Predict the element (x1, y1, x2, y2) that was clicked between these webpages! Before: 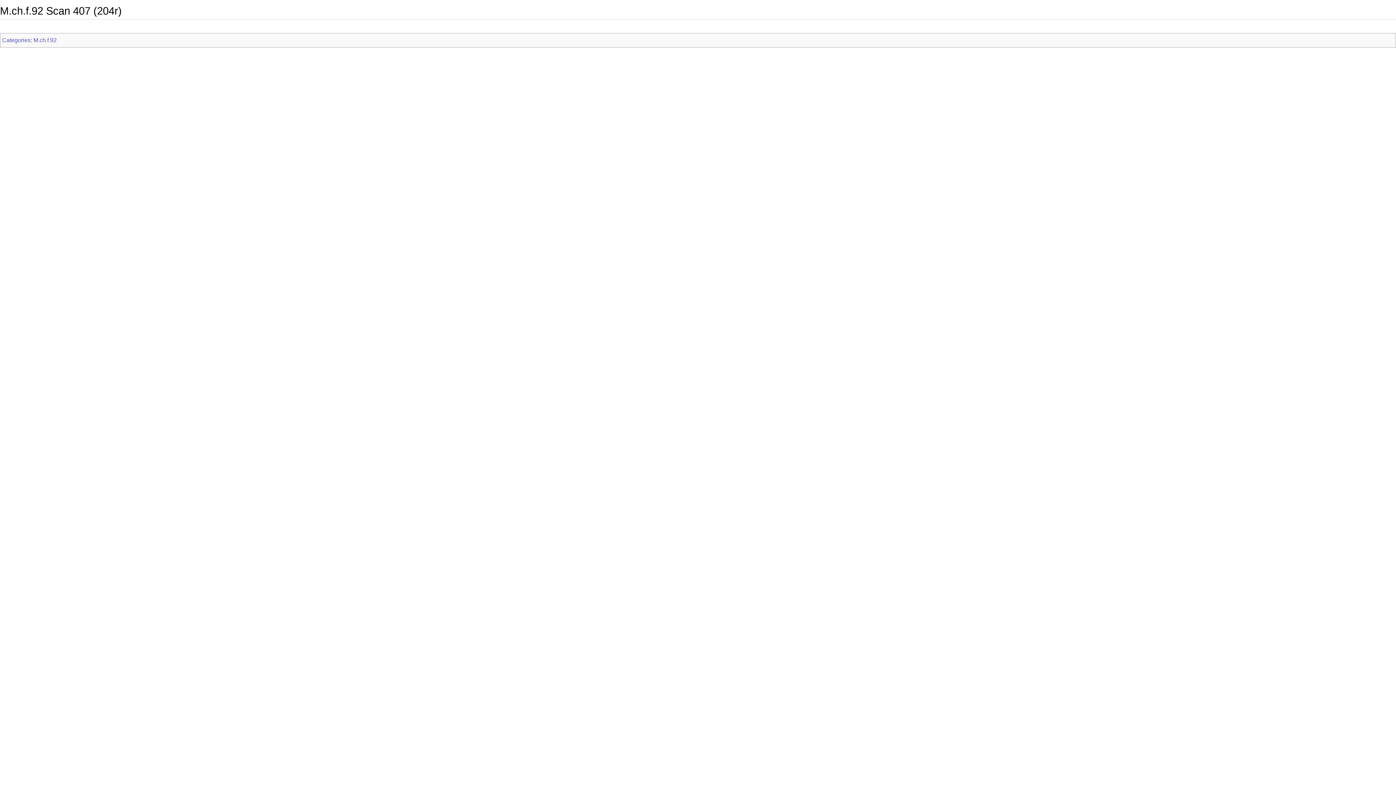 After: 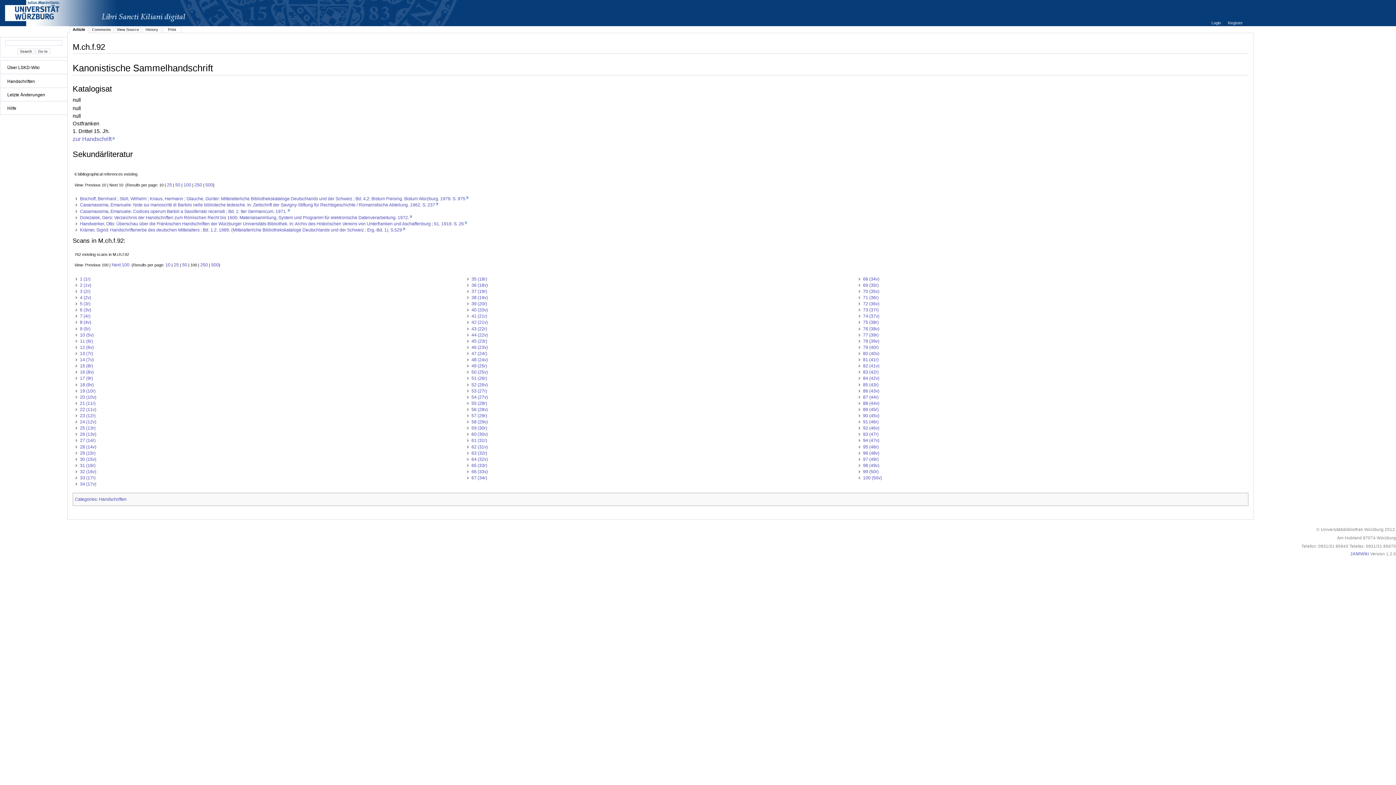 Action: bbox: (33, 37, 56, 43) label: M.ch.f.92